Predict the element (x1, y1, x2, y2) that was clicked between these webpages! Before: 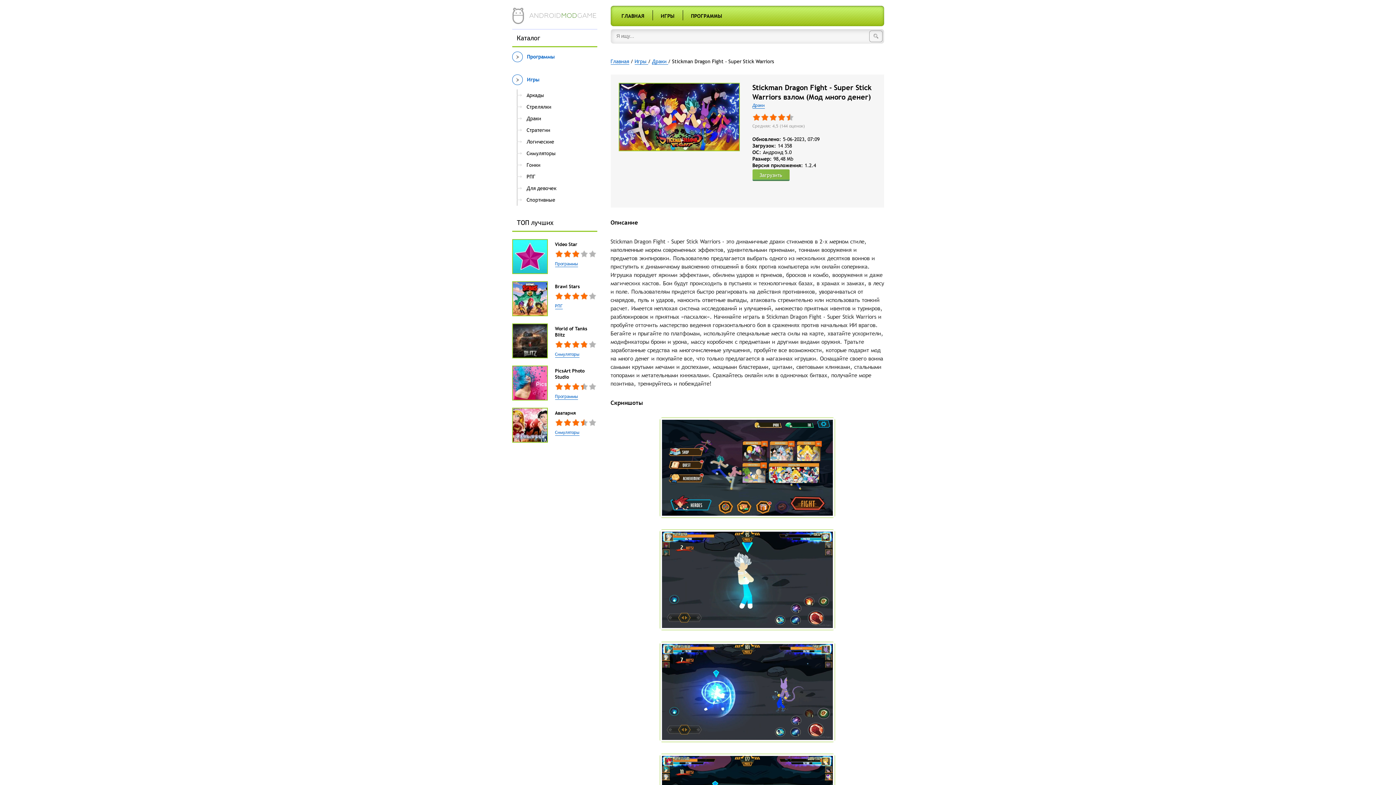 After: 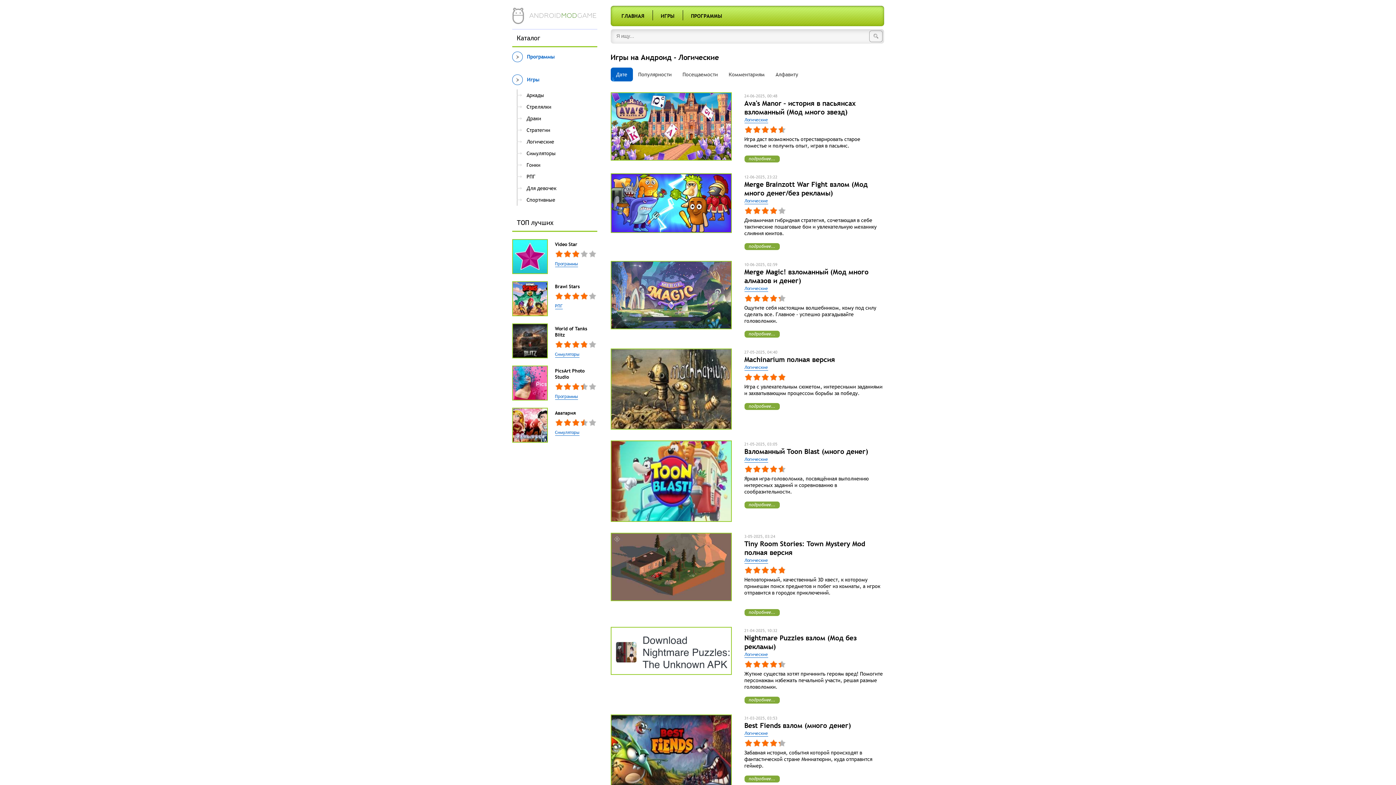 Action: label: Логические bbox: (522, 136, 592, 147)